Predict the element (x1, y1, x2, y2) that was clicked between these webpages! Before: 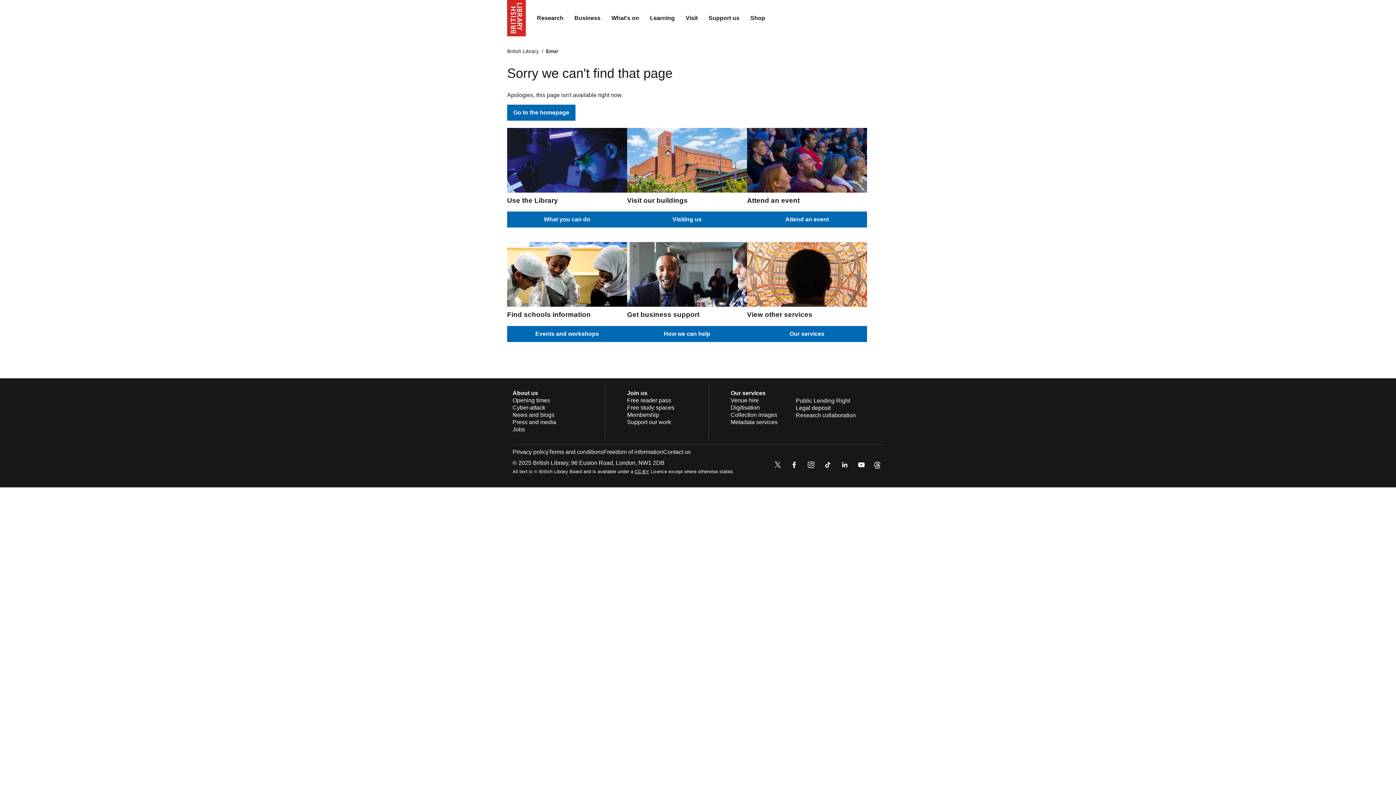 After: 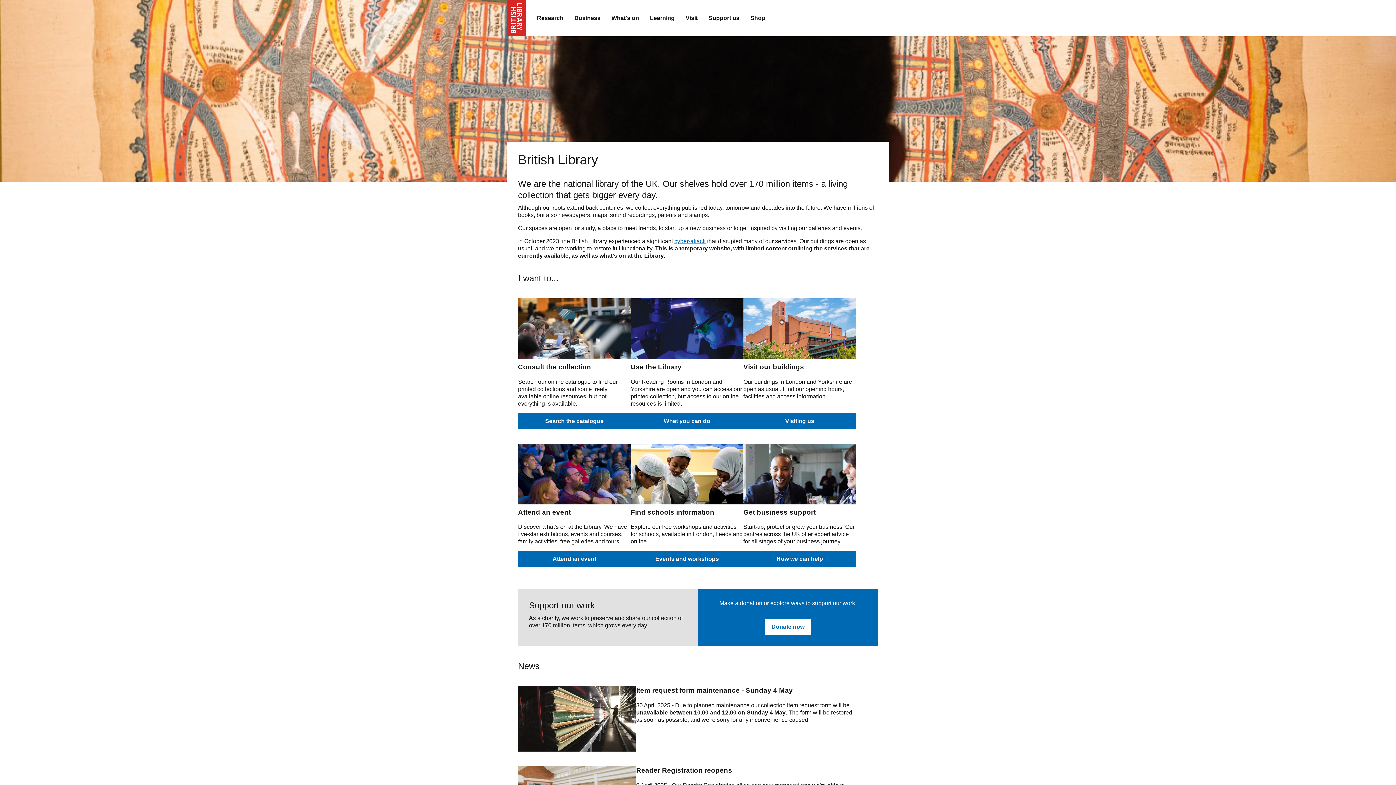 Action: label: British Library bbox: (507, 48, 538, 54)